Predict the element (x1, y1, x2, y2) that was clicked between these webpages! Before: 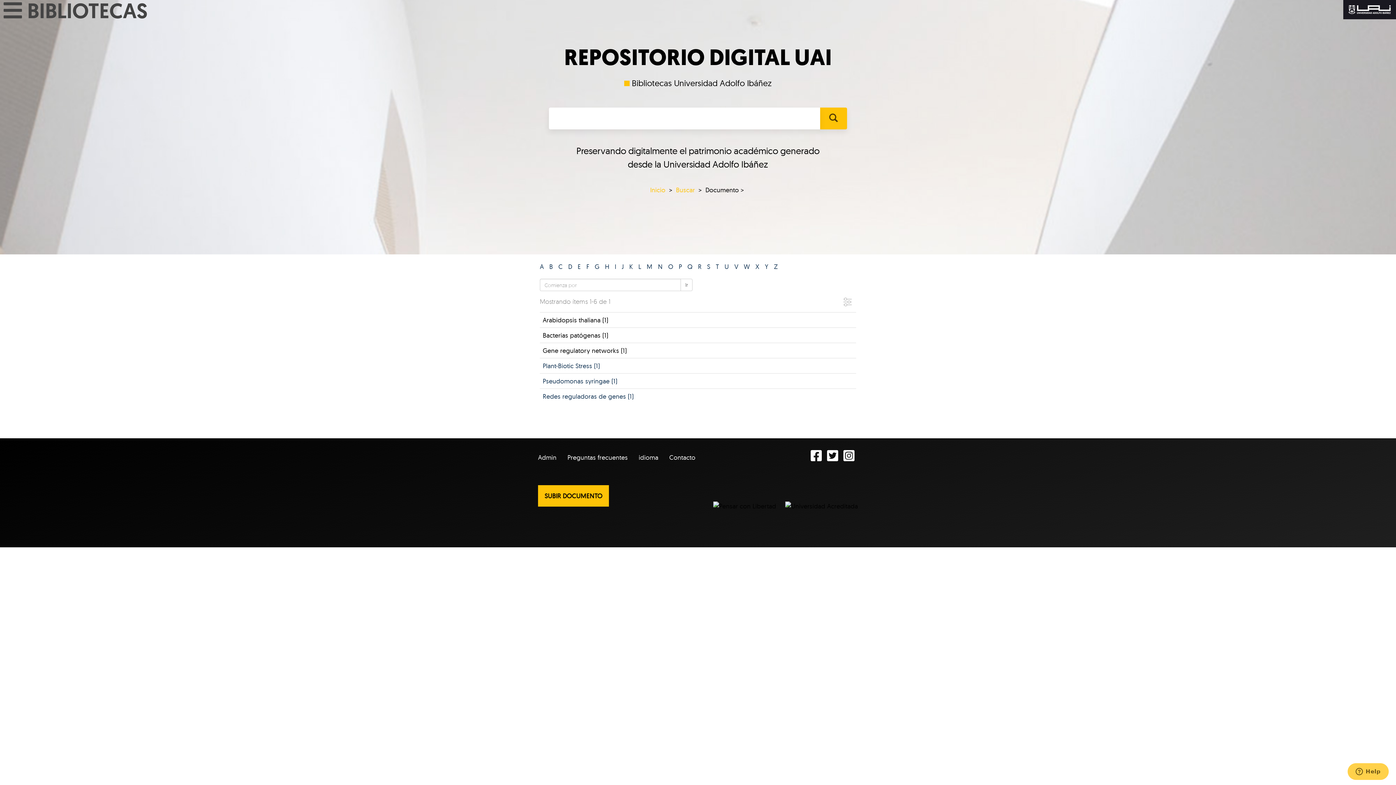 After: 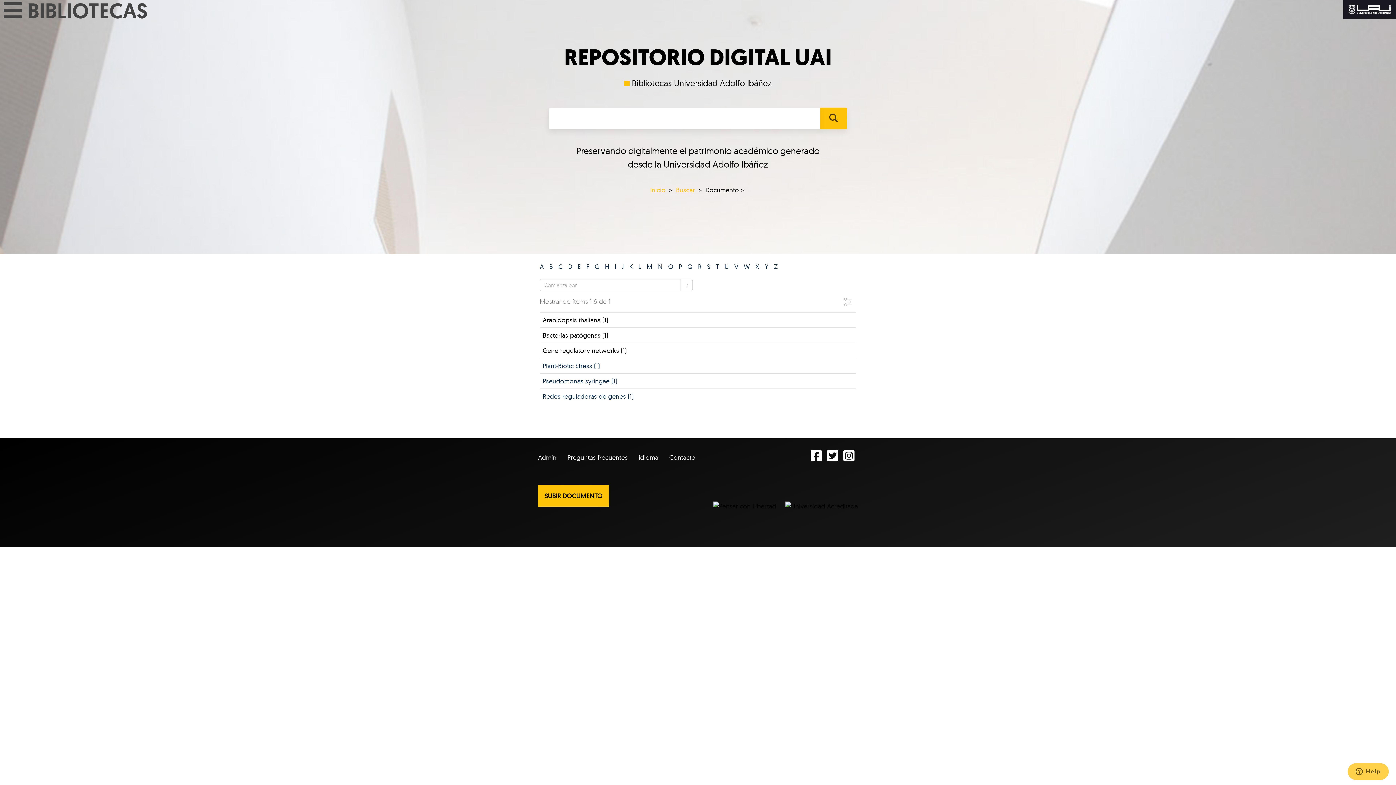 Action: label: Ir bbox: (680, 278, 692, 291)